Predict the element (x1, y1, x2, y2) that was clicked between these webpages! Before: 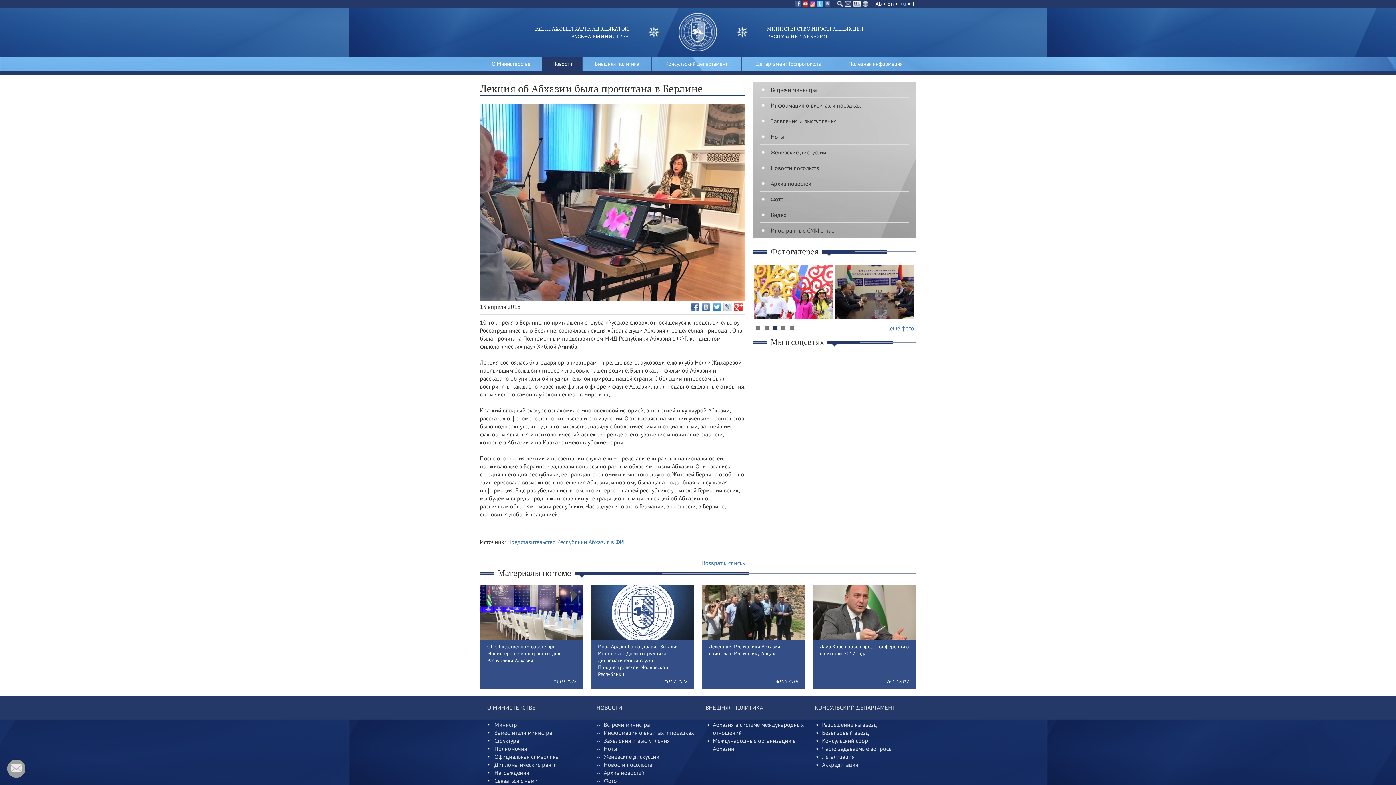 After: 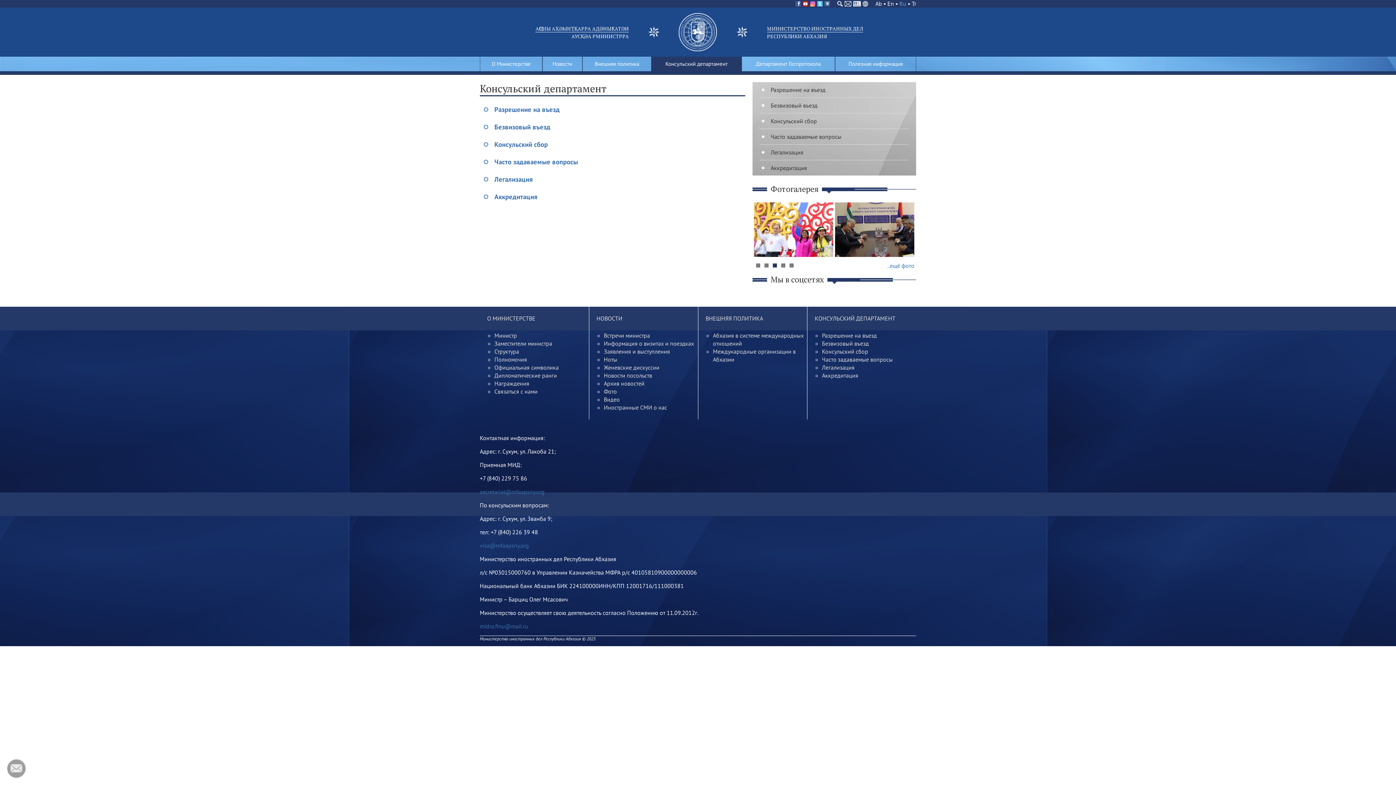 Action: label: КОНСУЛЬСКИЙ ДЕПАРТАМЕНТ bbox: (814, 704, 895, 711)